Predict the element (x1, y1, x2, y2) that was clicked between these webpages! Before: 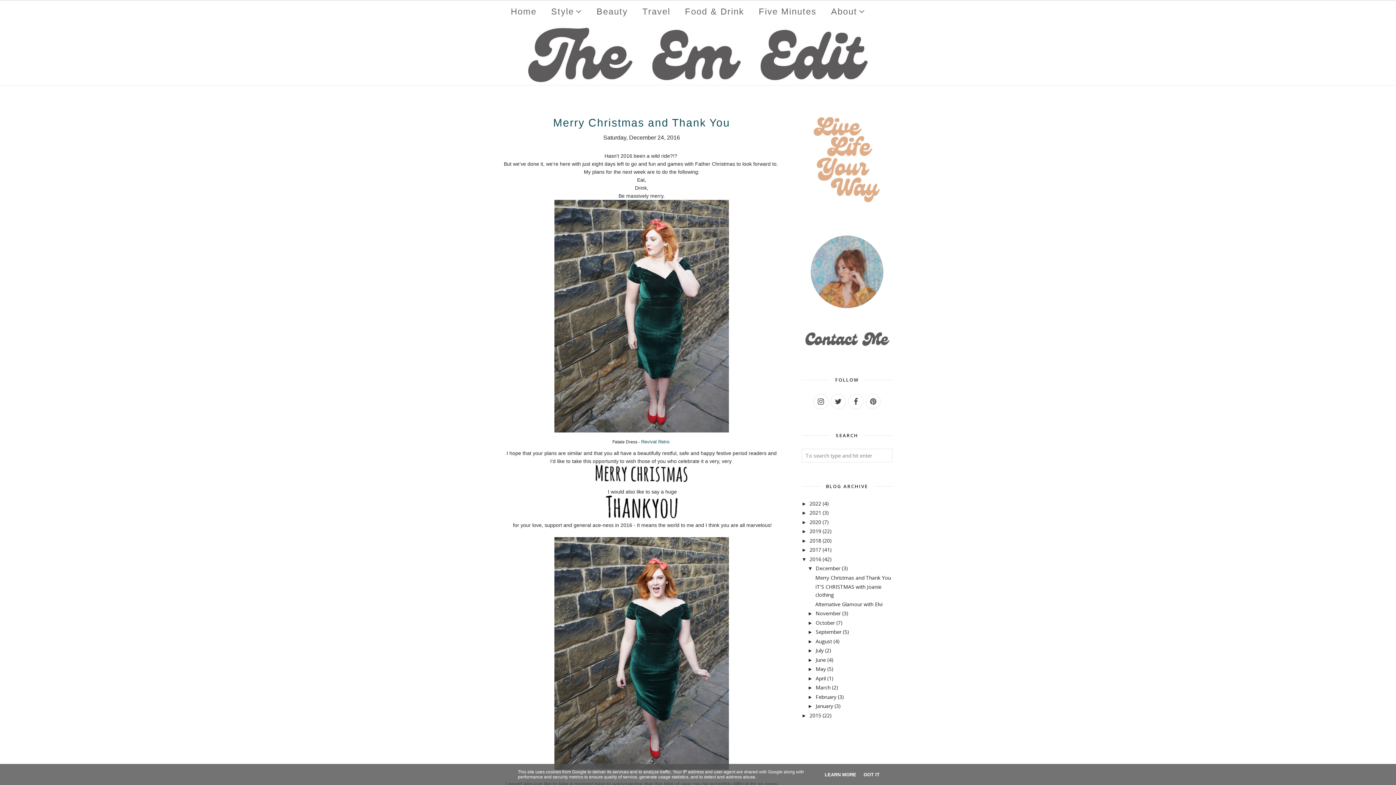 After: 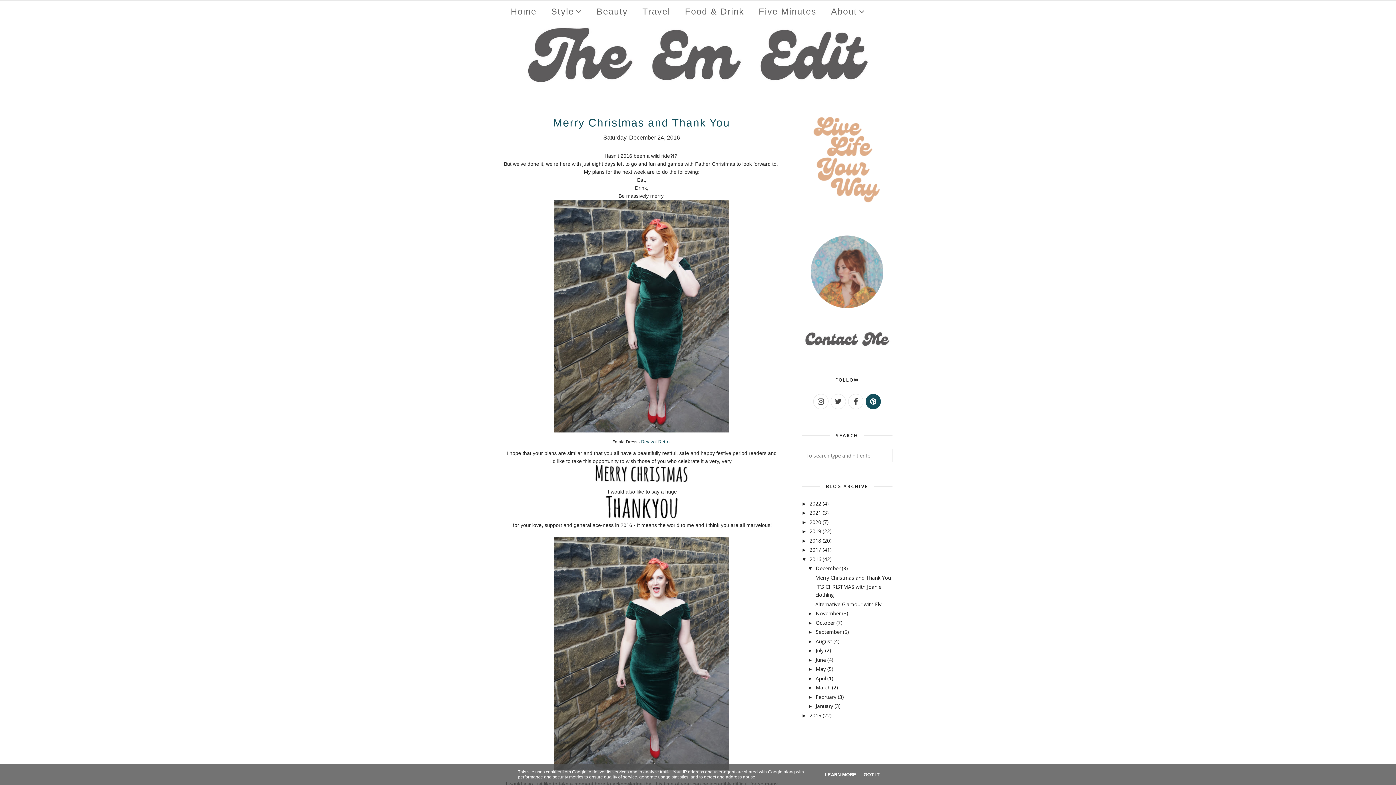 Action: bbox: (865, 394, 881, 409)